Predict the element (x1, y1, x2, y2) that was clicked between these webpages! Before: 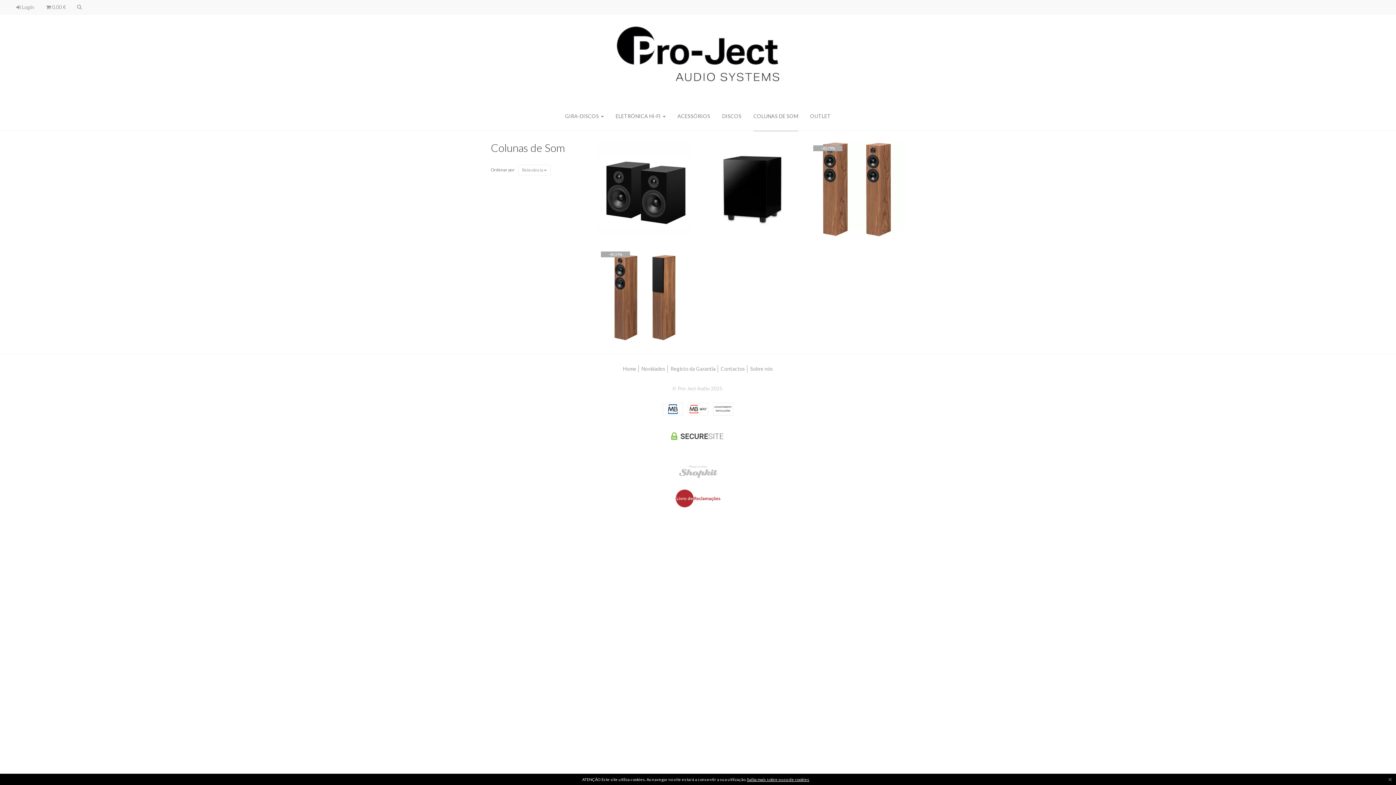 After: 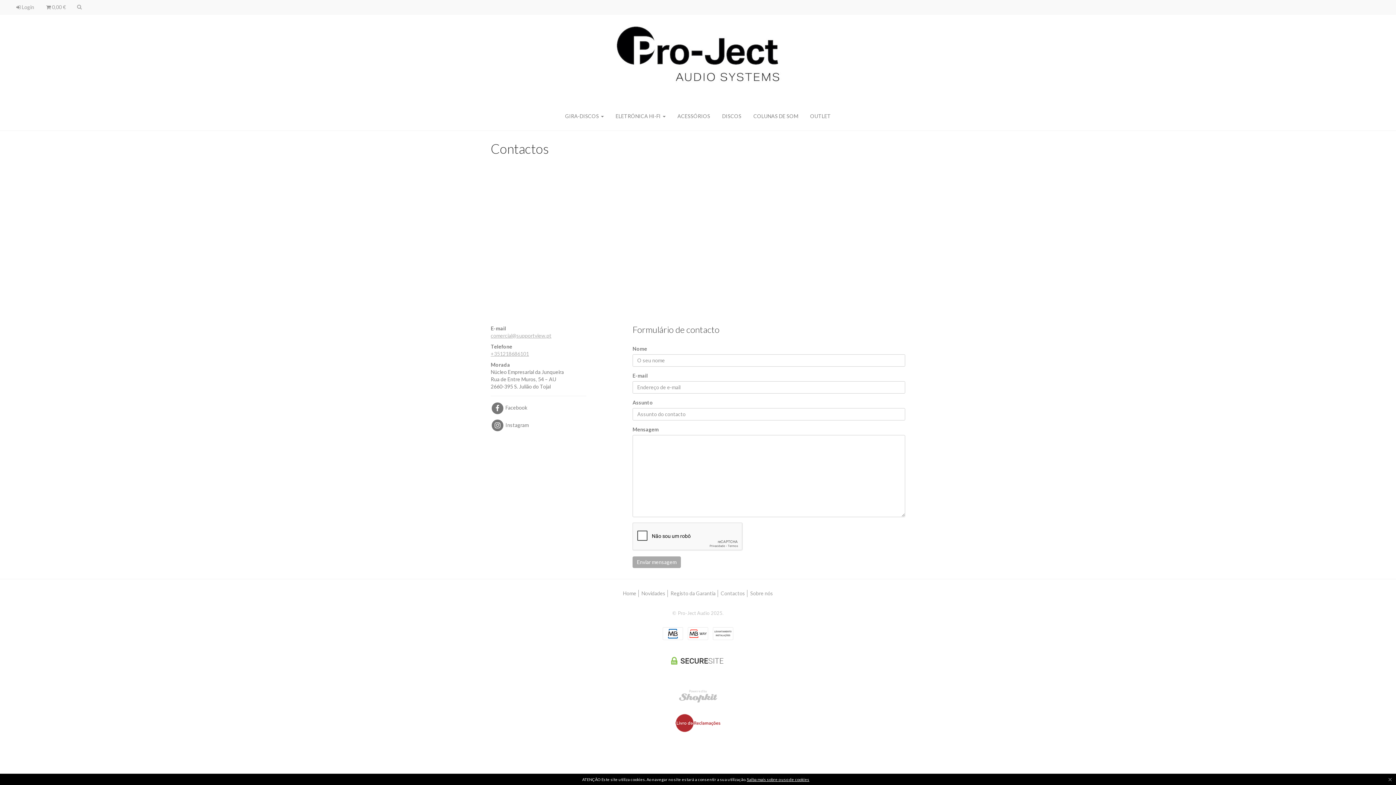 Action: bbox: (719, 365, 747, 372) label: Contactos